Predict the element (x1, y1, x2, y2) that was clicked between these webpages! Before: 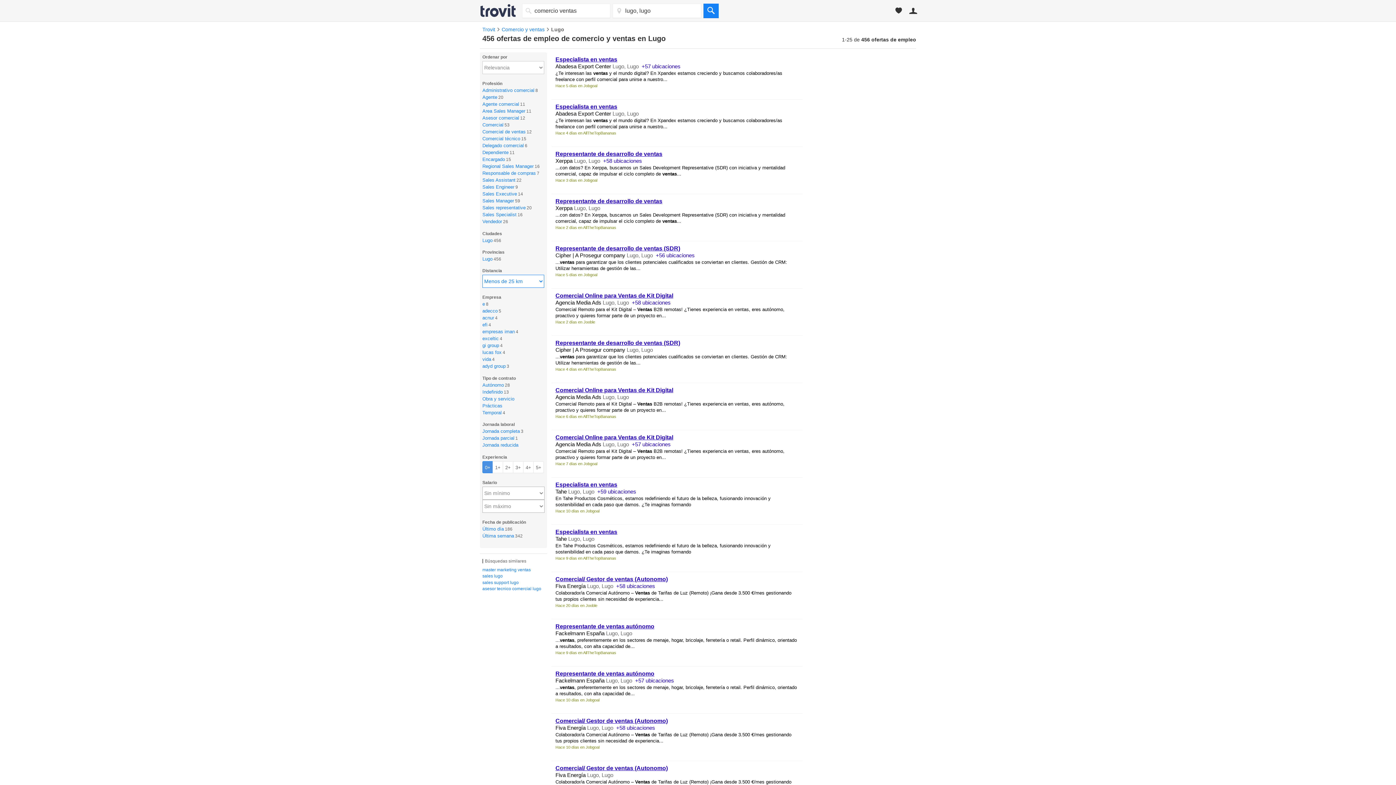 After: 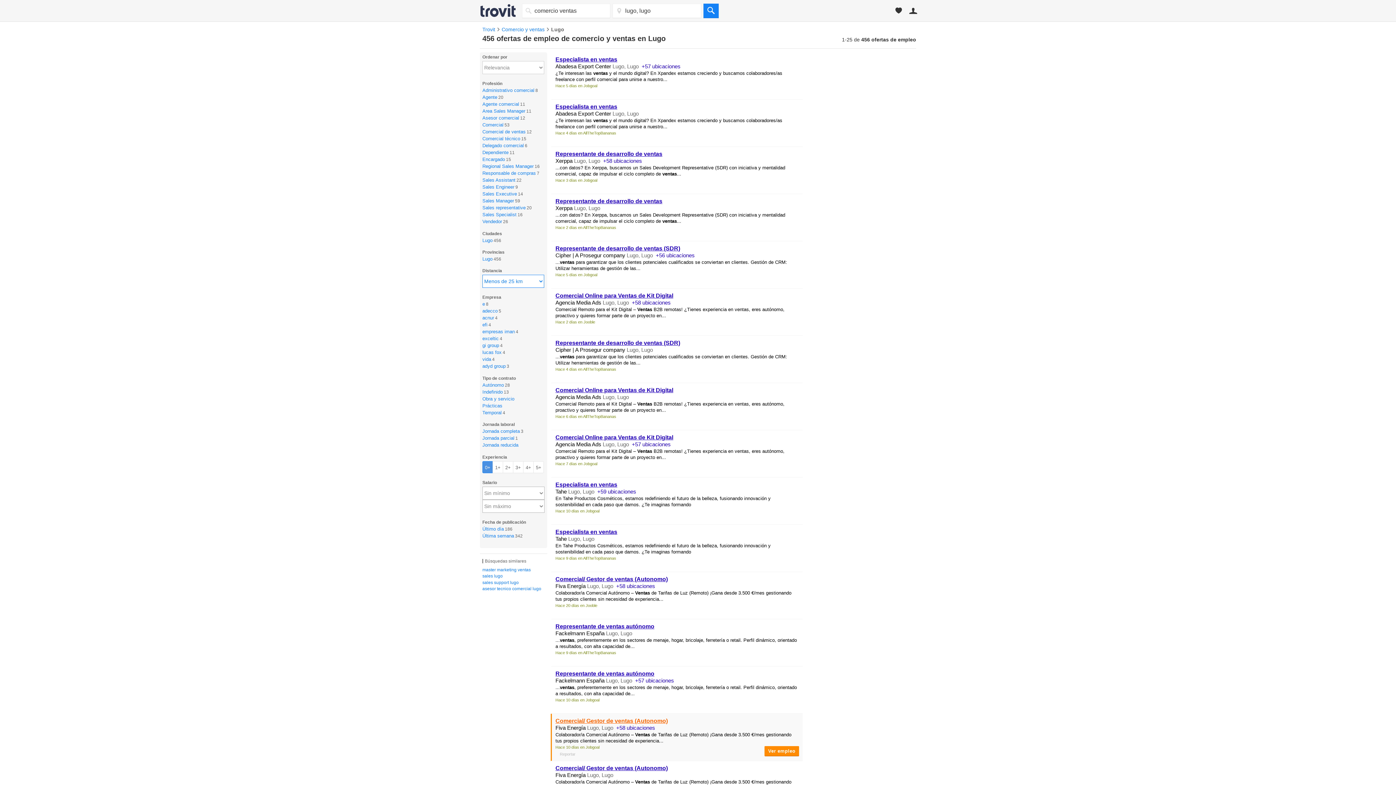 Action: label: Comercial/ Gestor de ventas (Autonomo) bbox: (555, 718, 668, 724)